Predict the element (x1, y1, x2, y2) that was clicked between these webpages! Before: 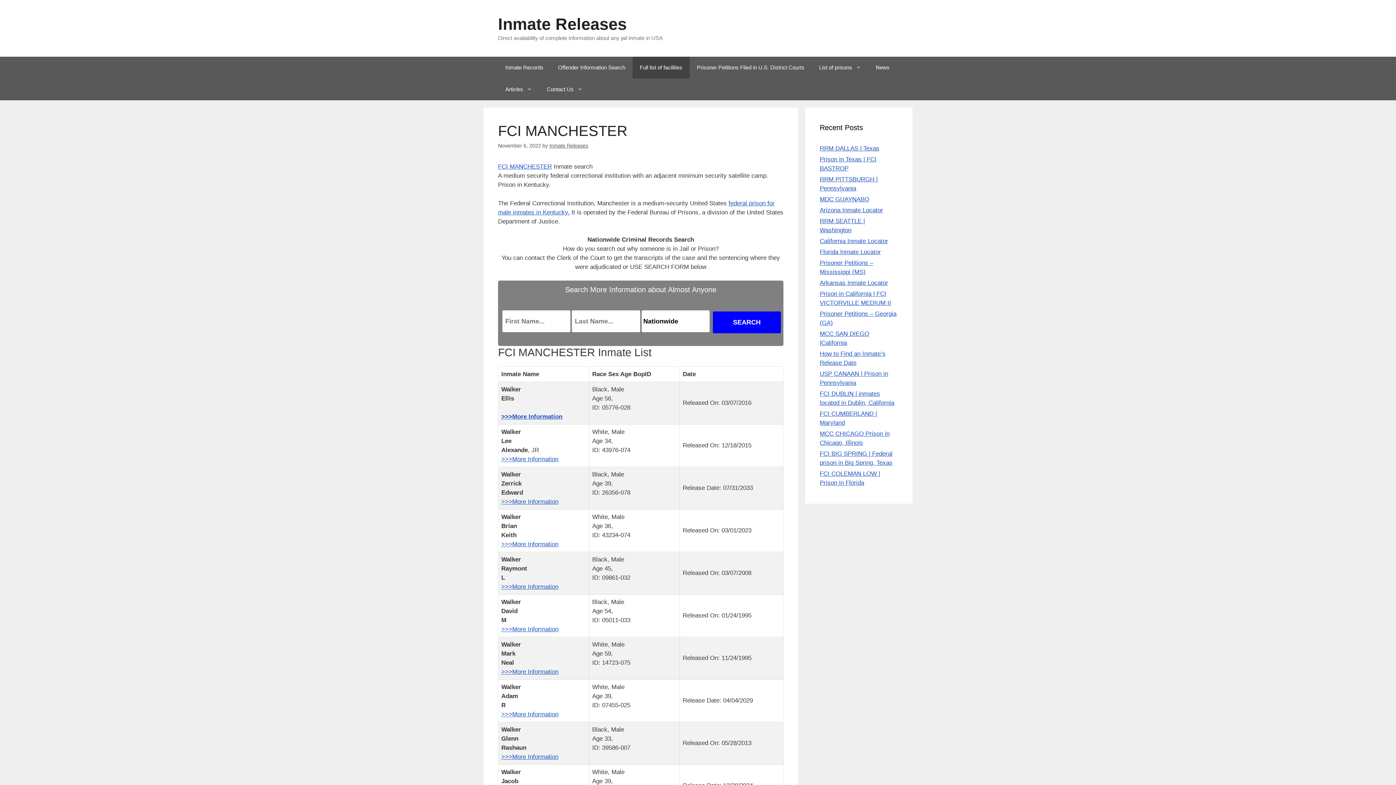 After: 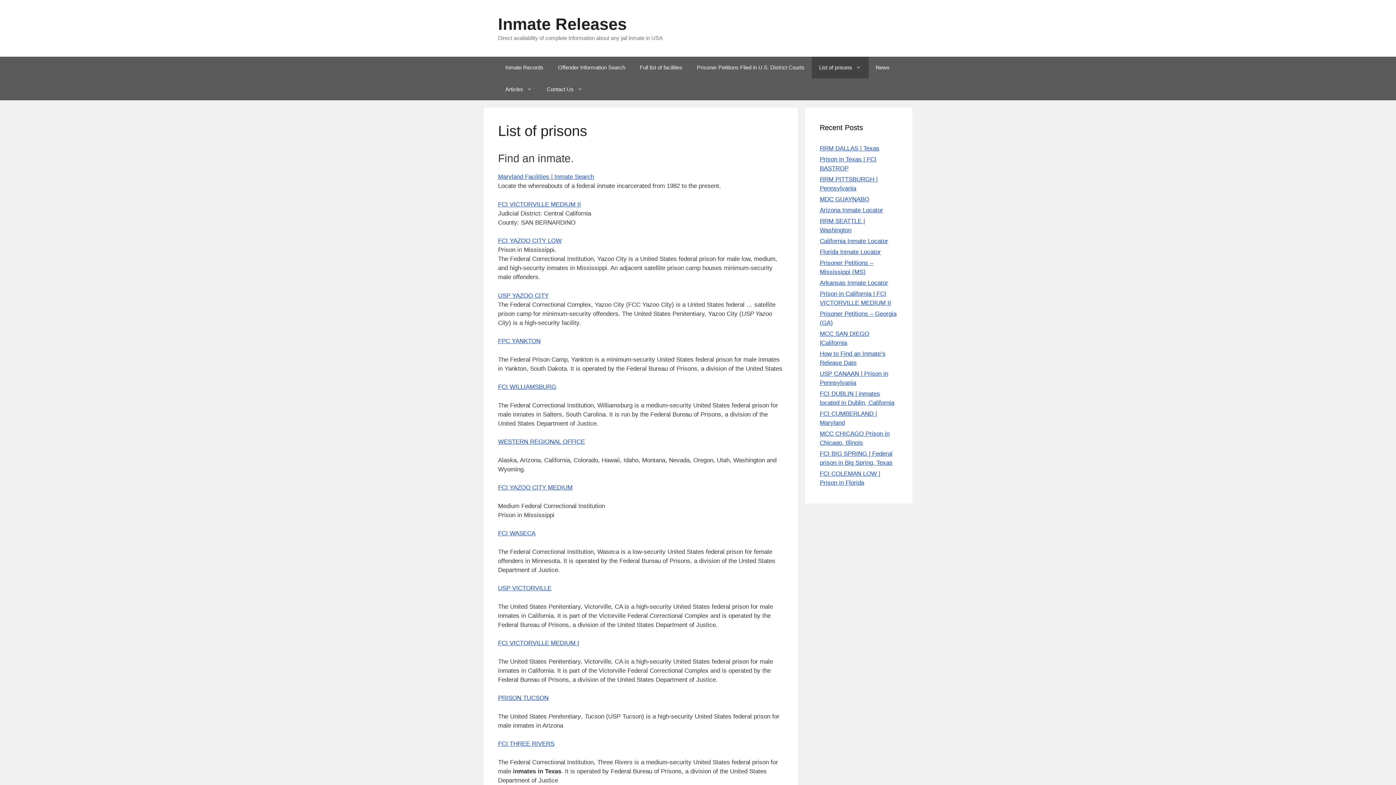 Action: bbox: (812, 56, 868, 78) label: List of prisons